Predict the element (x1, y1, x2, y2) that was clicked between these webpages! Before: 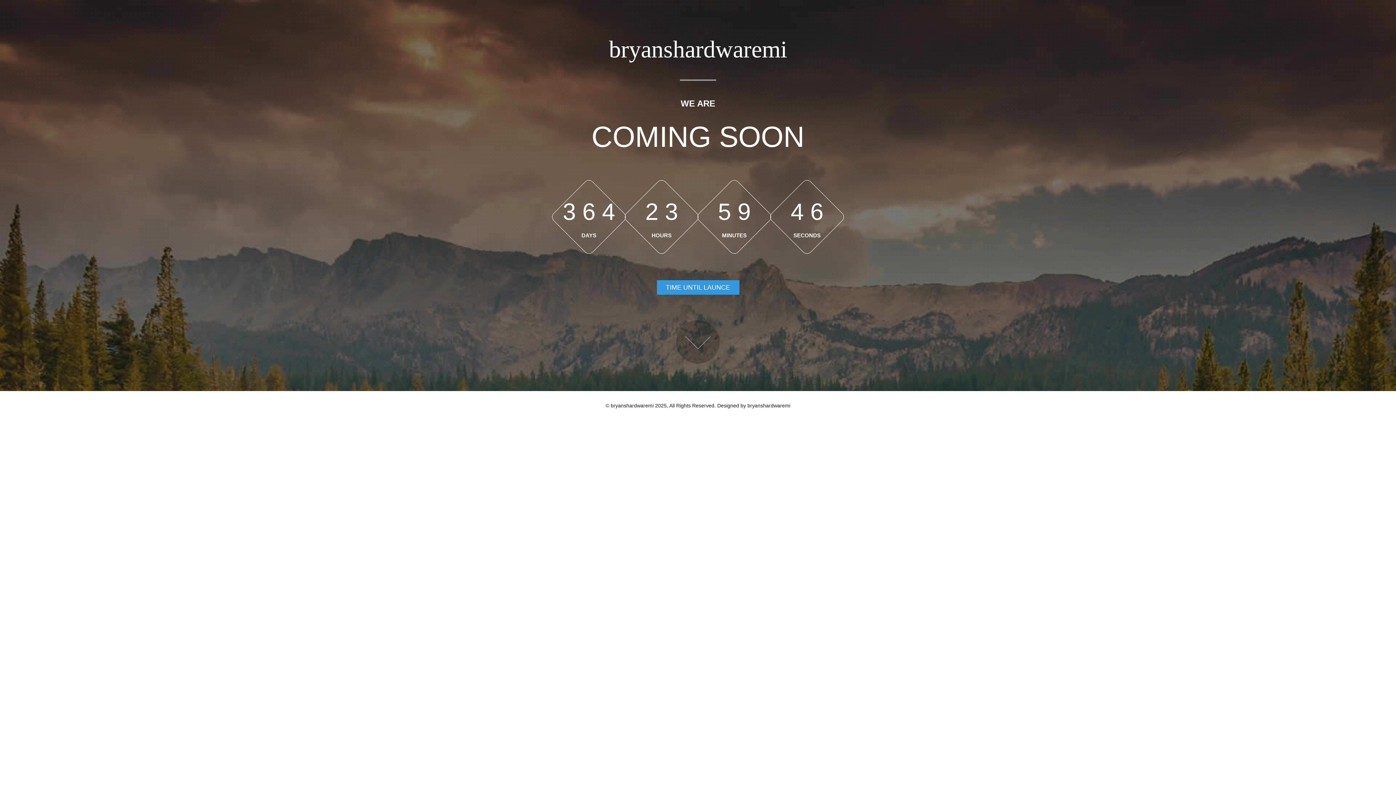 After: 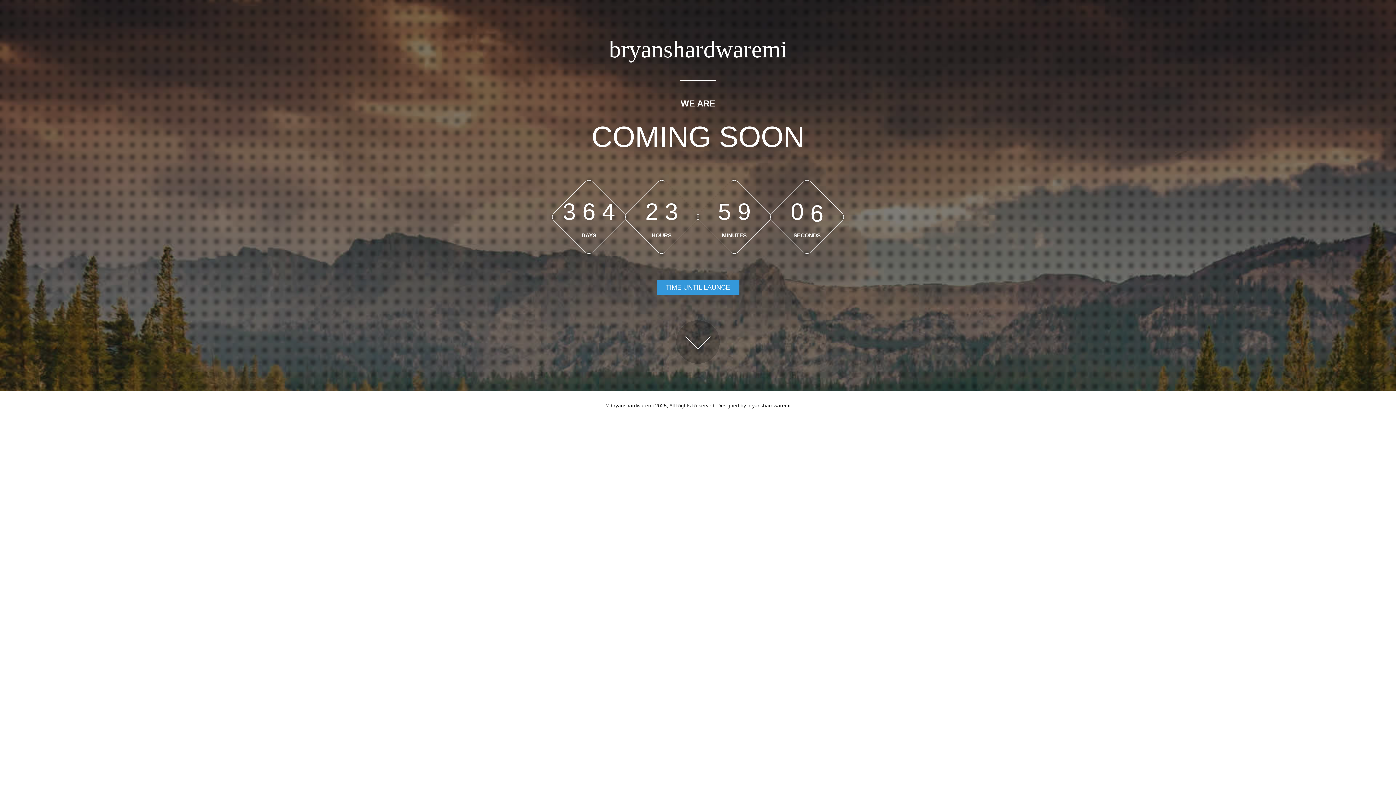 Action: bbox: (676, 320, 720, 364)